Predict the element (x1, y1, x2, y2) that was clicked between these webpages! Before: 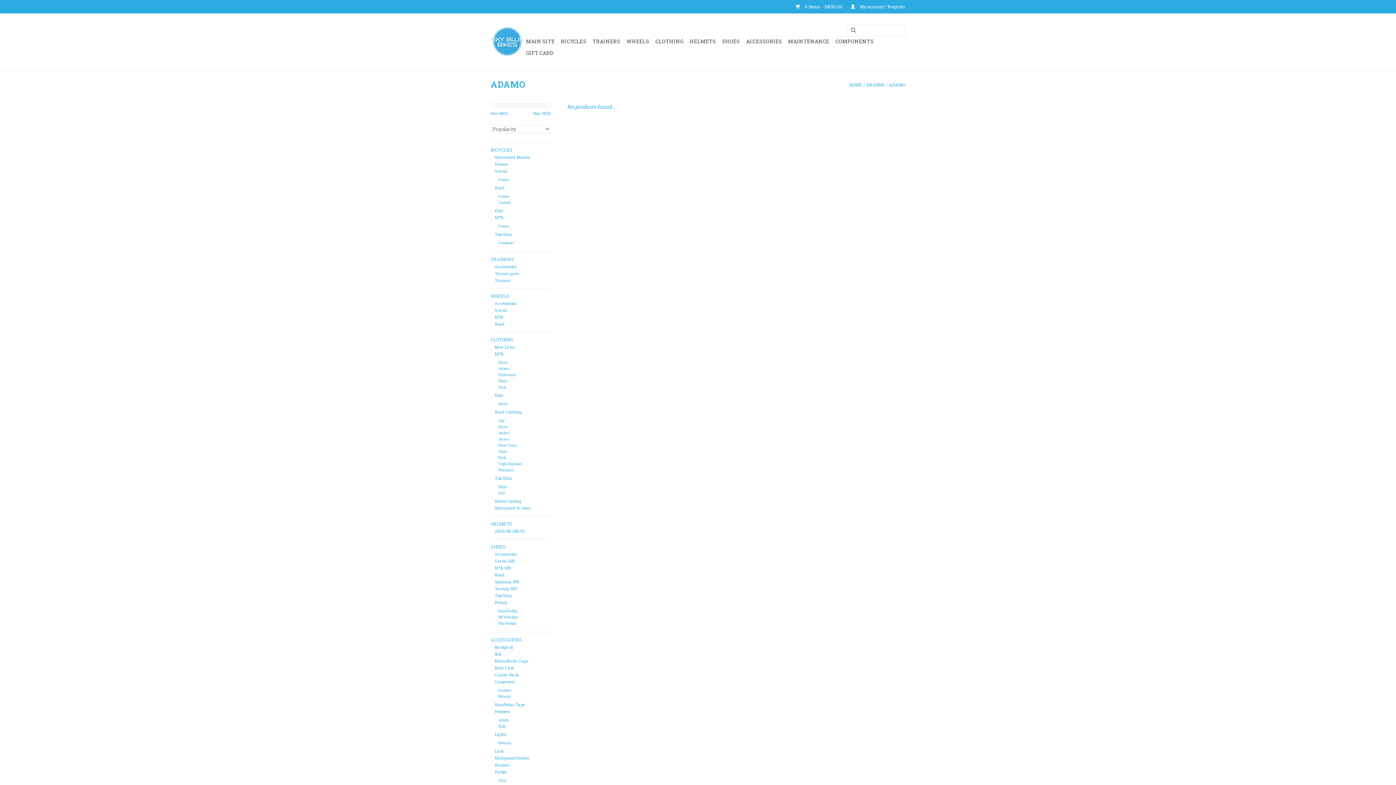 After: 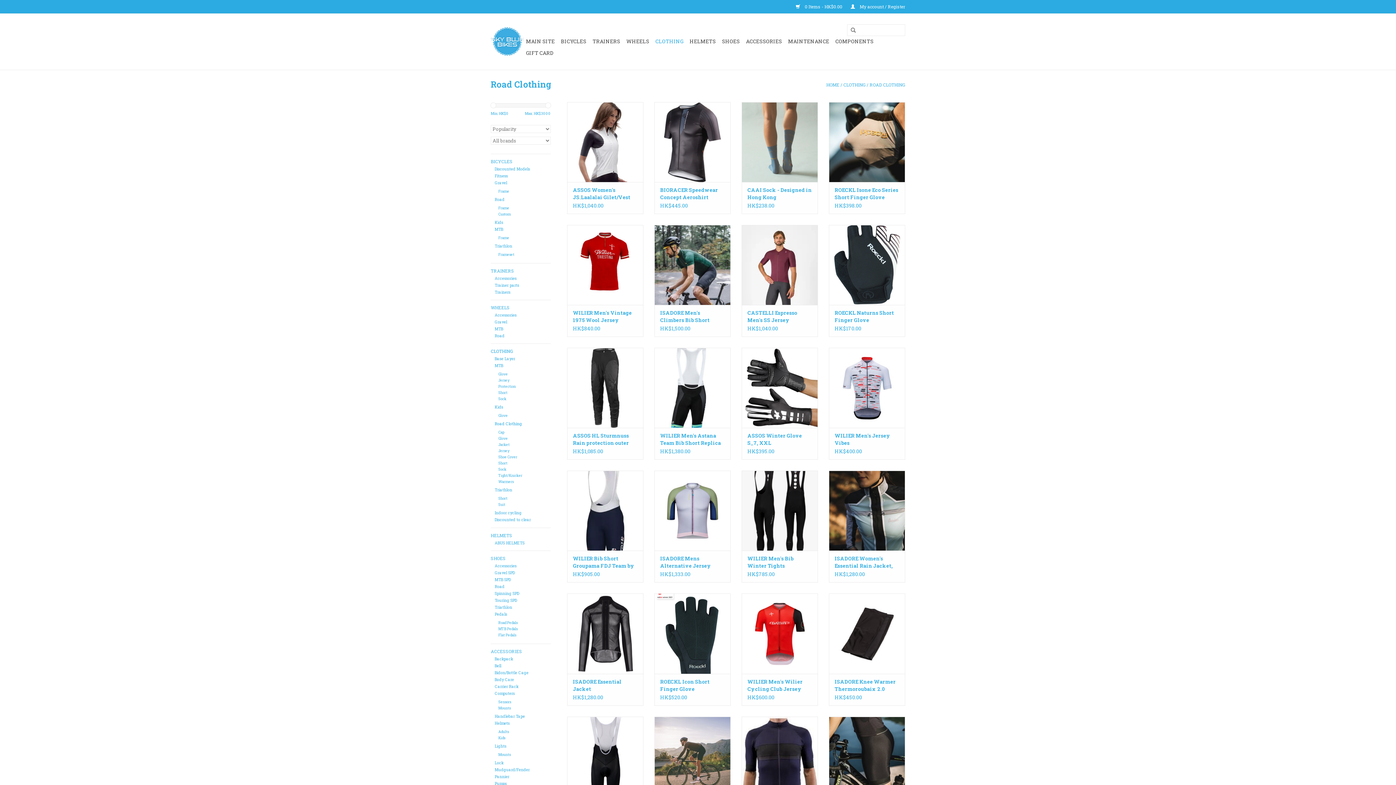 Action: bbox: (494, 409, 522, 415) label: Road Clothing